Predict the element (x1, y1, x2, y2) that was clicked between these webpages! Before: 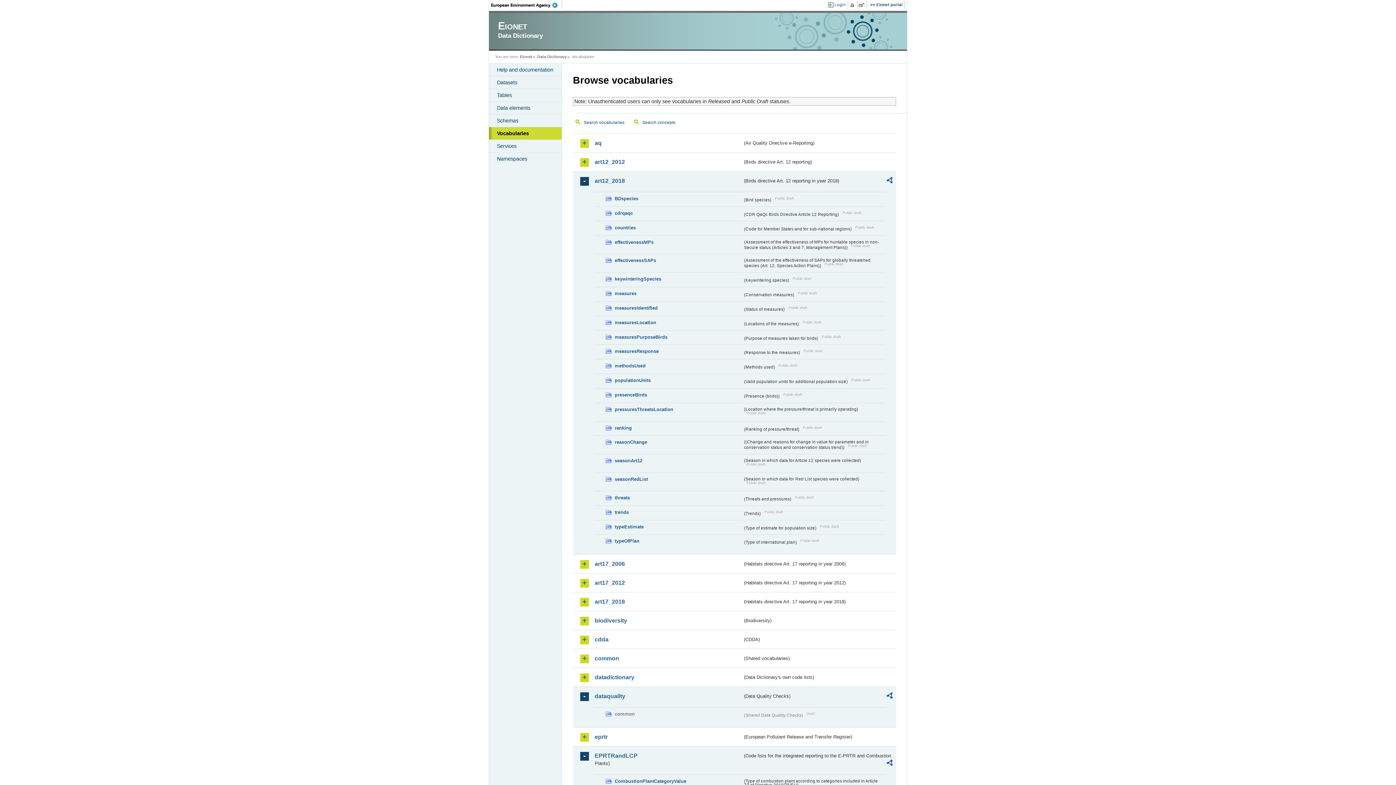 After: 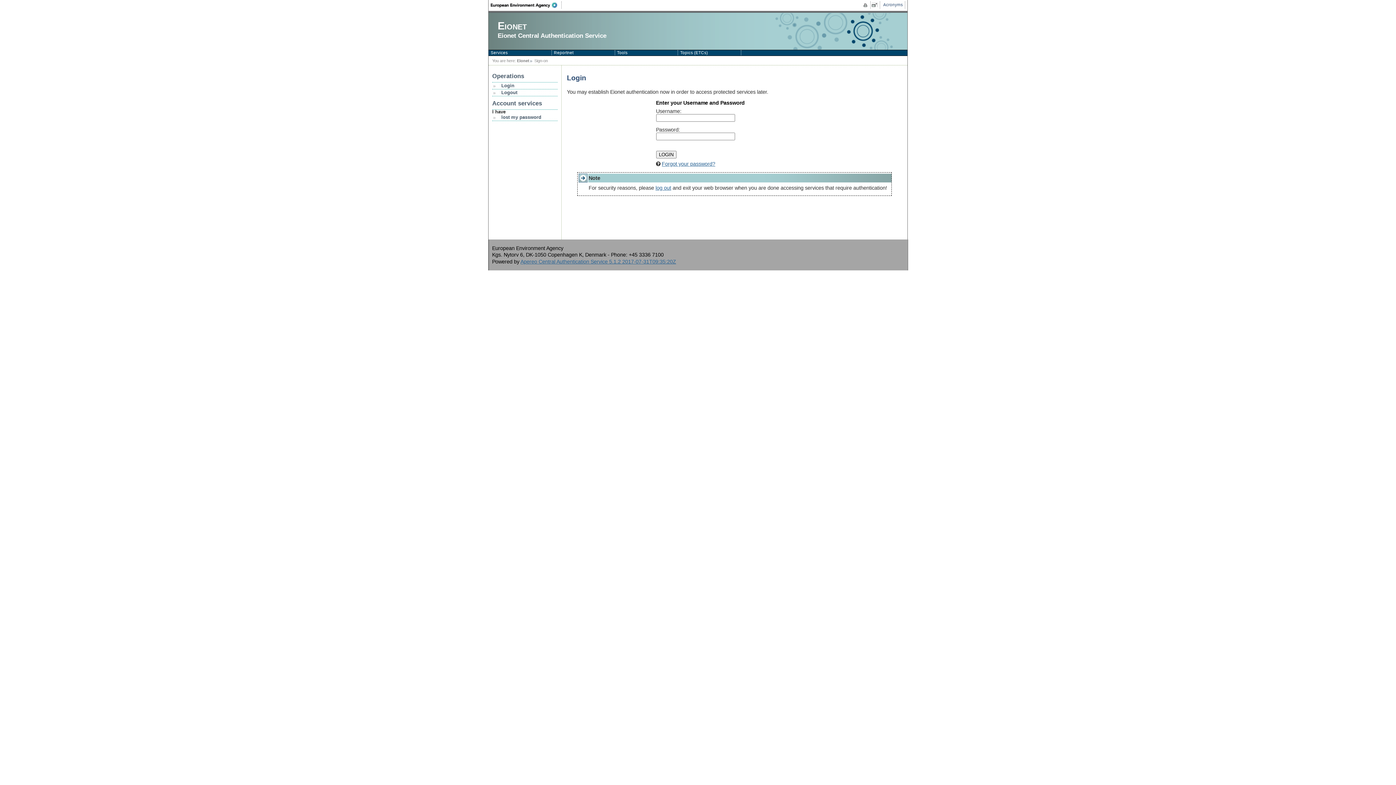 Action: label: Login bbox: (828, 1, 848, 8)